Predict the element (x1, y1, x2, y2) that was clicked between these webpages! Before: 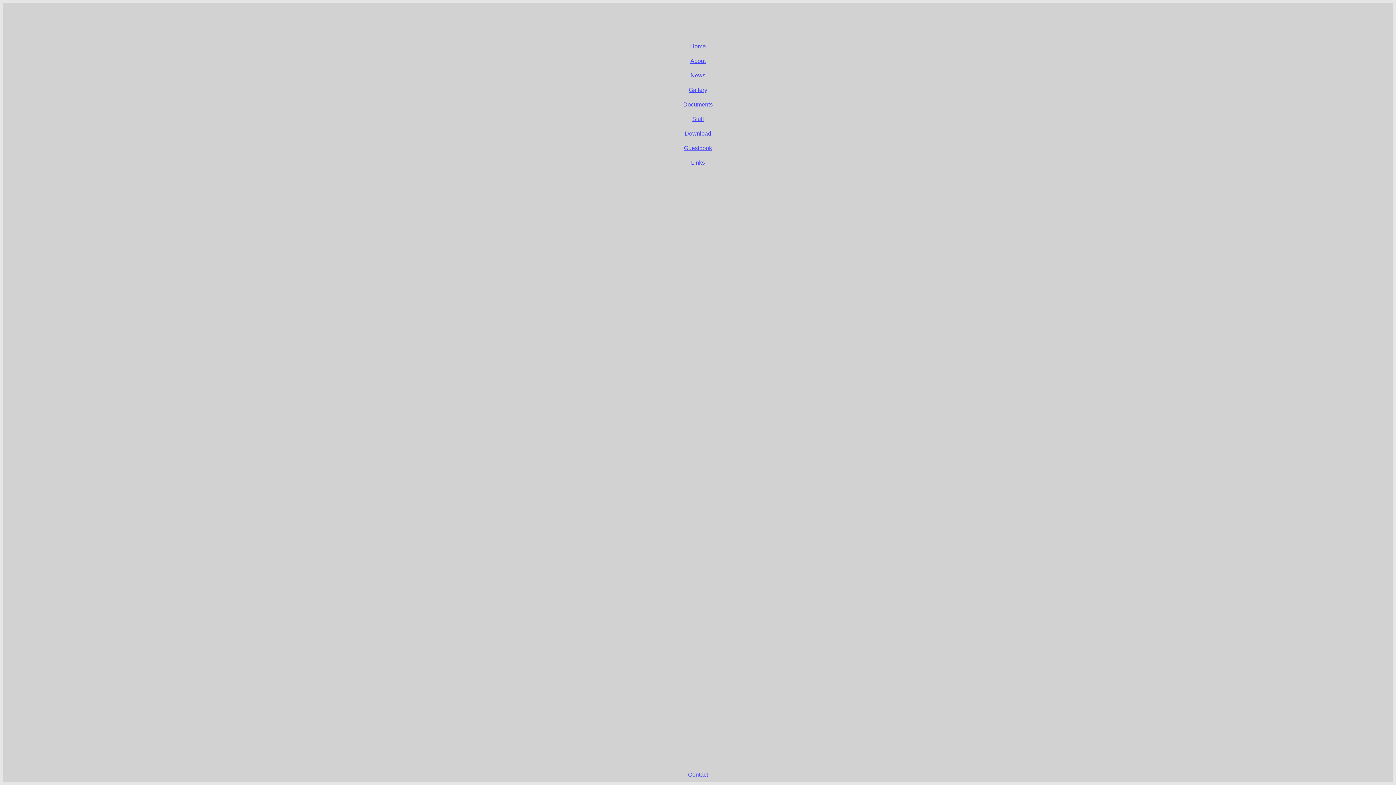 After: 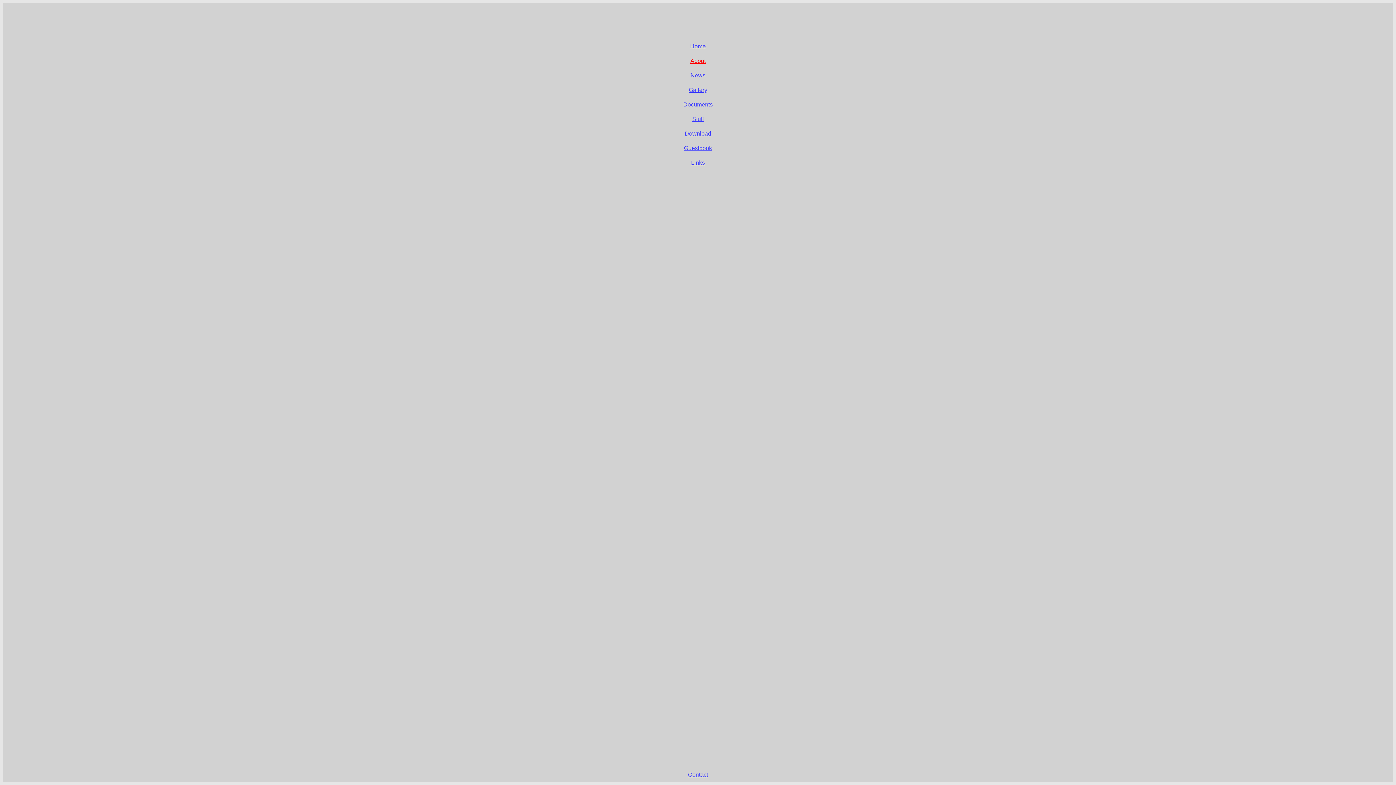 Action: label: About bbox: (690, 57, 705, 64)